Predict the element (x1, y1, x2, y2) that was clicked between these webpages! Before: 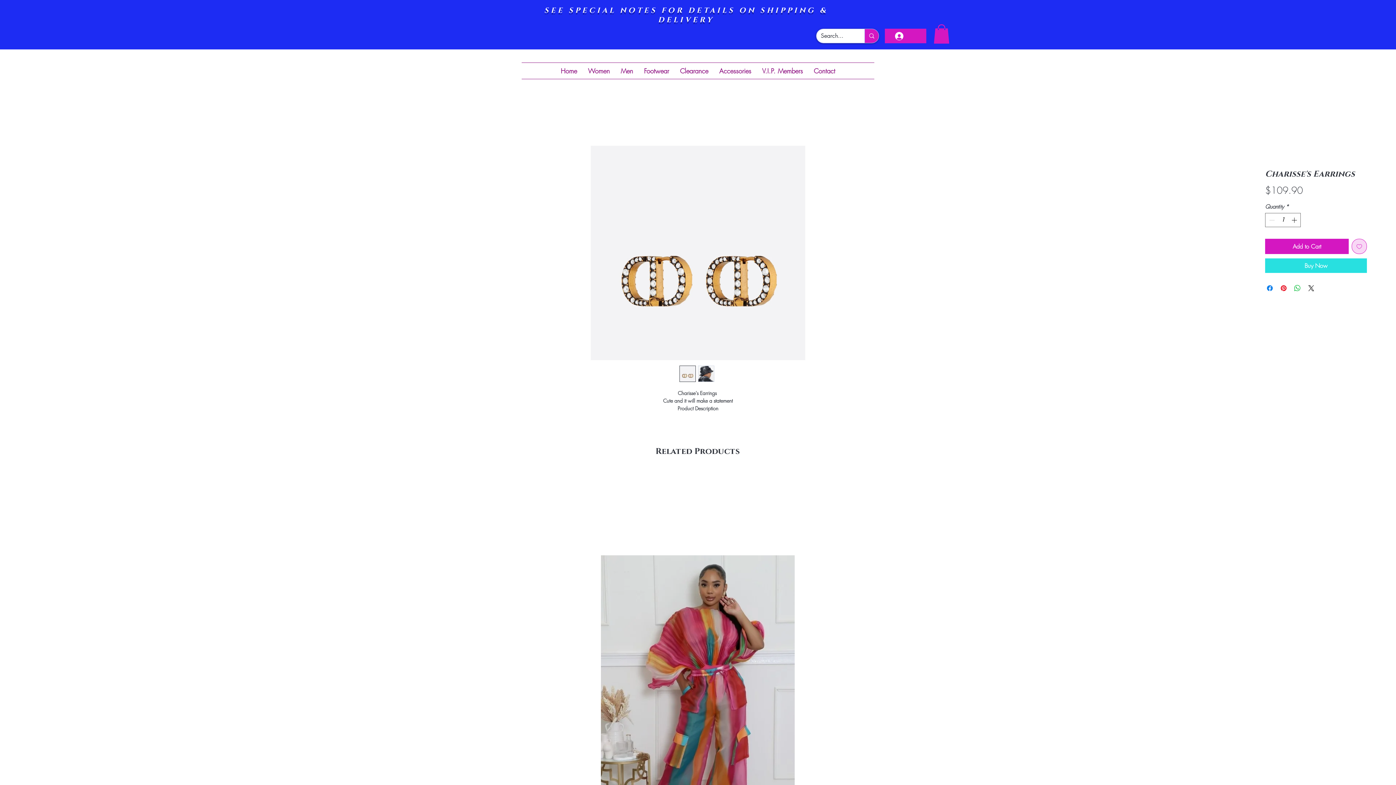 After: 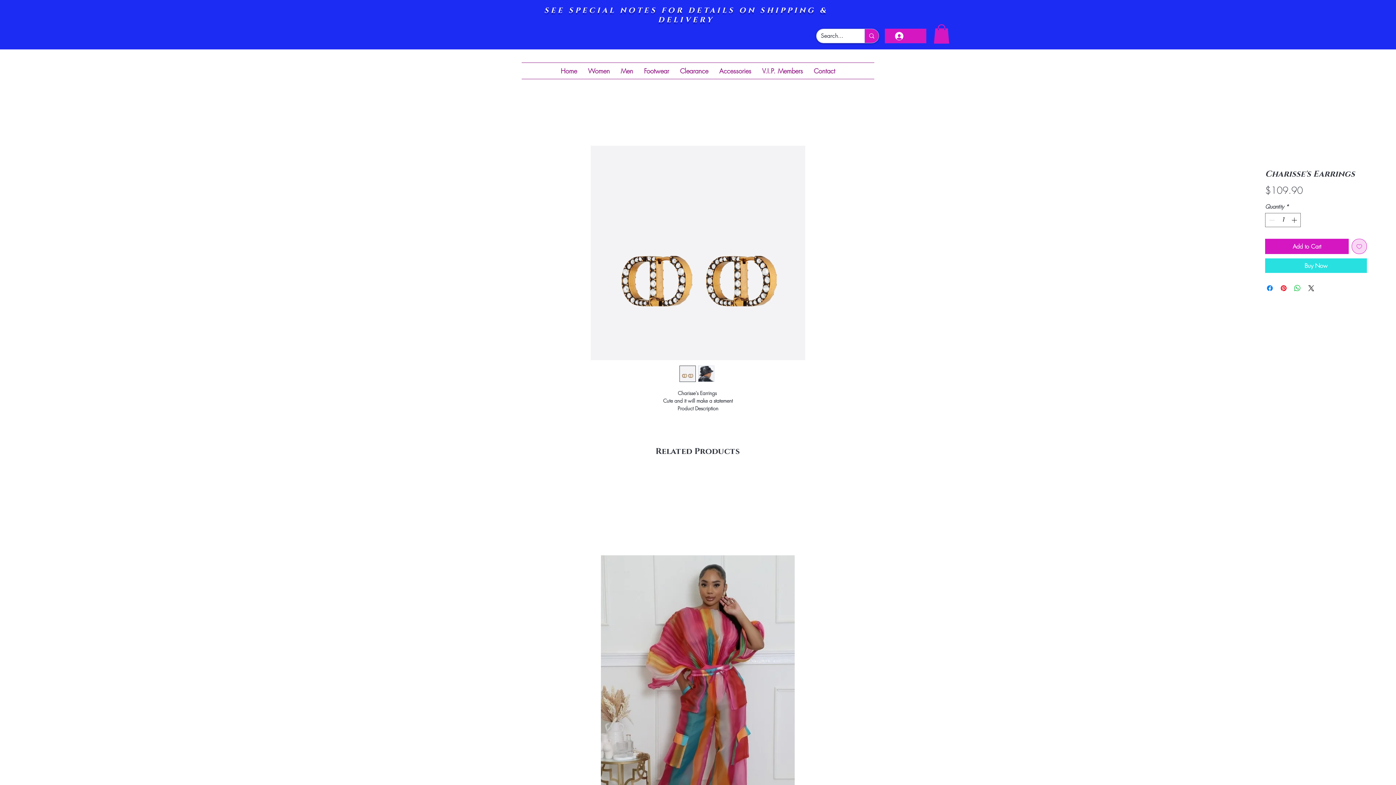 Action: bbox: (933, 24, 949, 43)